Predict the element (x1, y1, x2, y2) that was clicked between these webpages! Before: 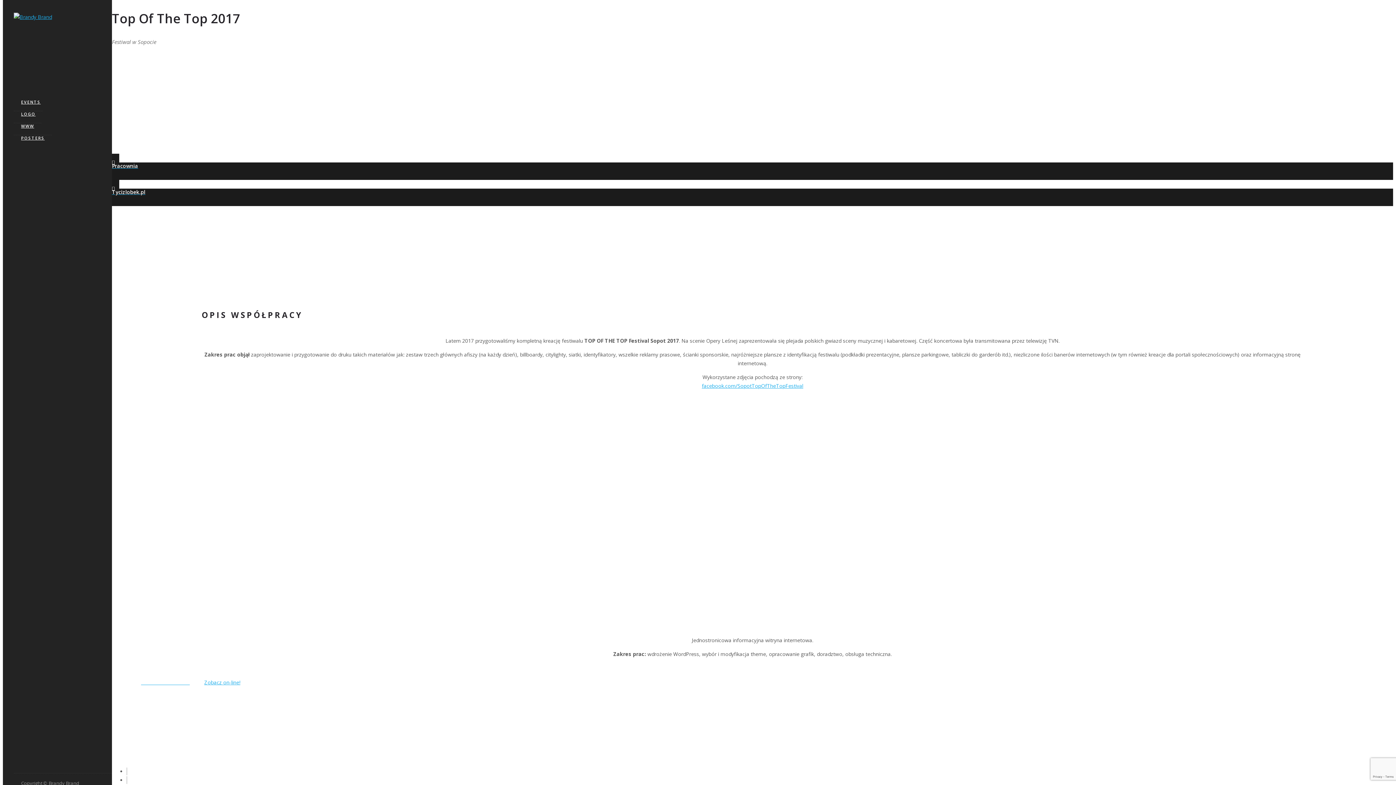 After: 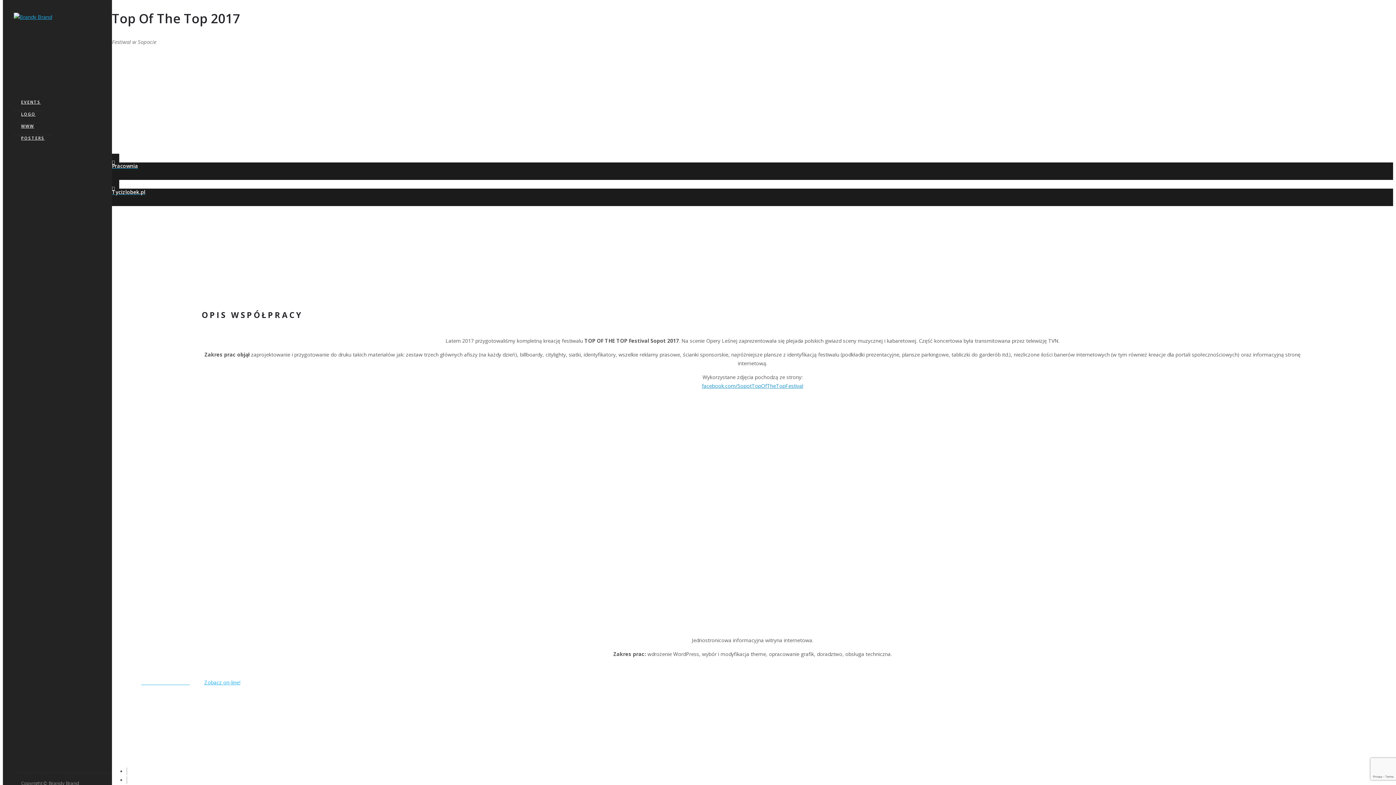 Action: label: facebook.com/SopotTopOfTheTopFestival bbox: (702, 382, 803, 389)